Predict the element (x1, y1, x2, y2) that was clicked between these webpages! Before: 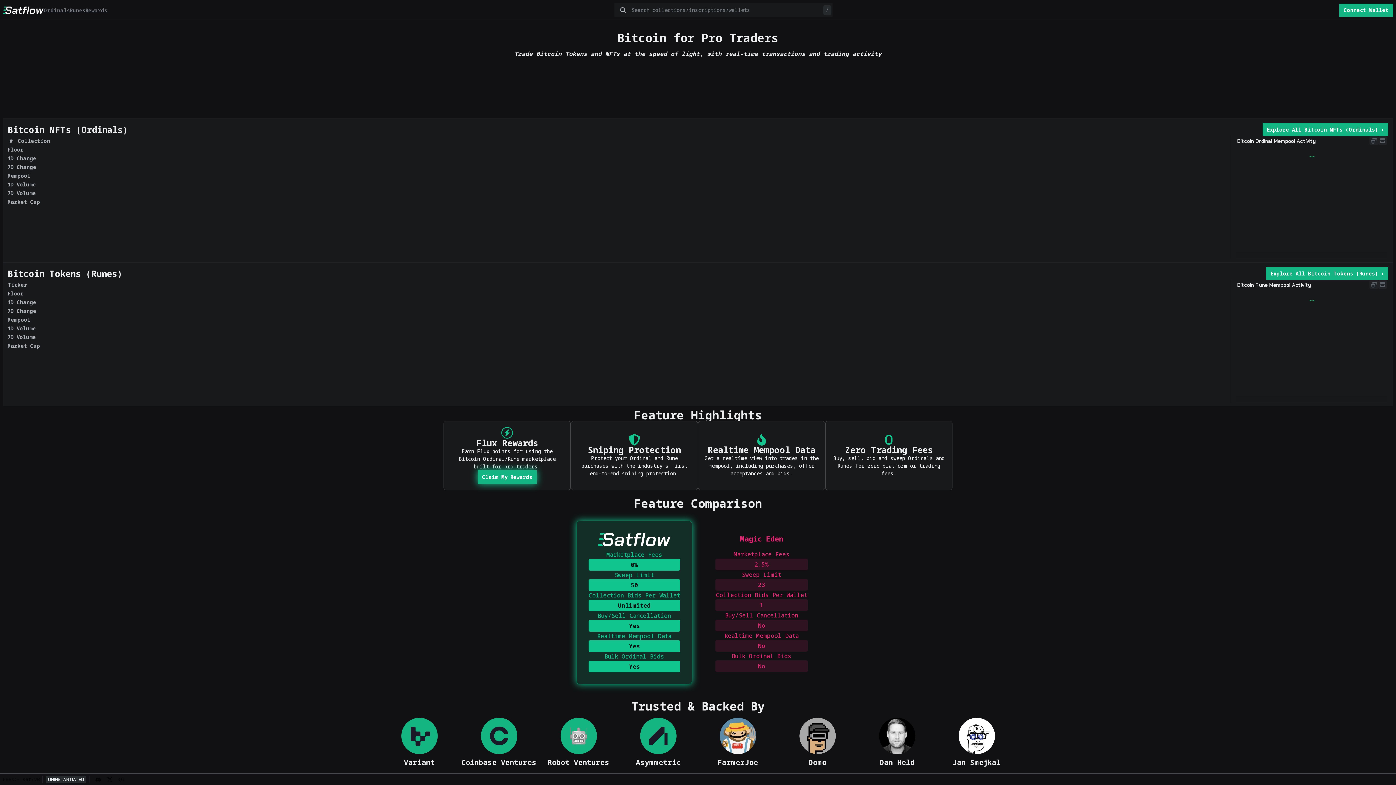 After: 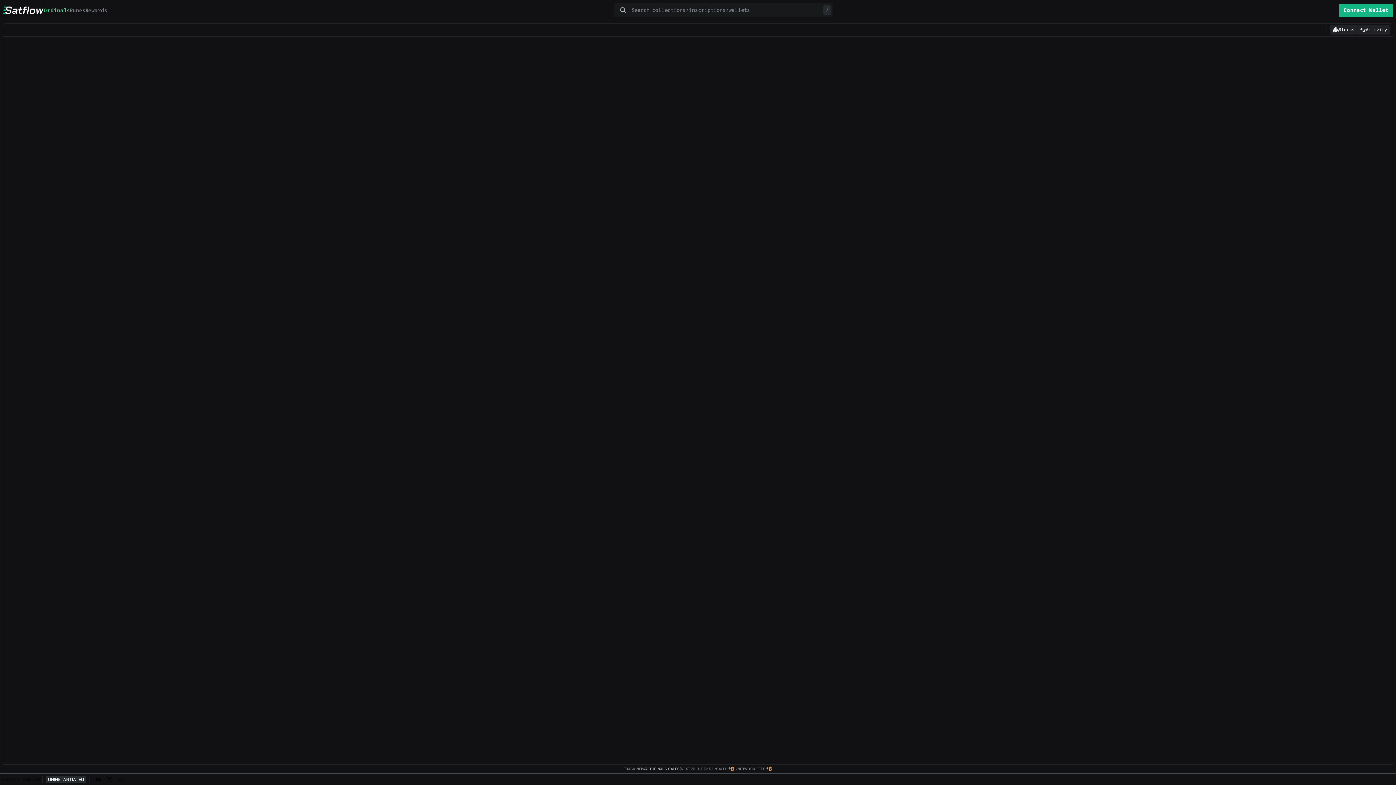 Action: bbox: (1262, 123, 1388, 136) label: Explore All Bitcoin NFTs (Ordinals) ›